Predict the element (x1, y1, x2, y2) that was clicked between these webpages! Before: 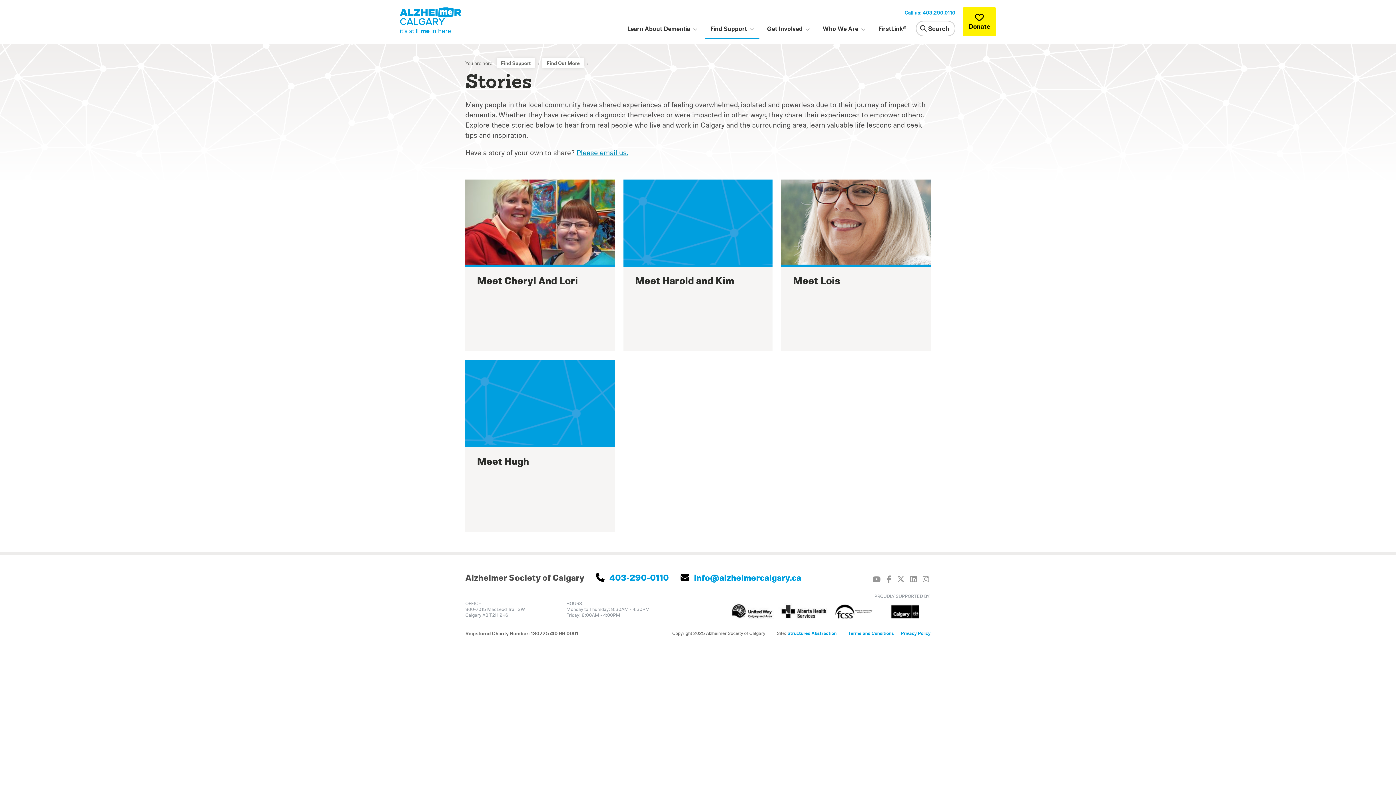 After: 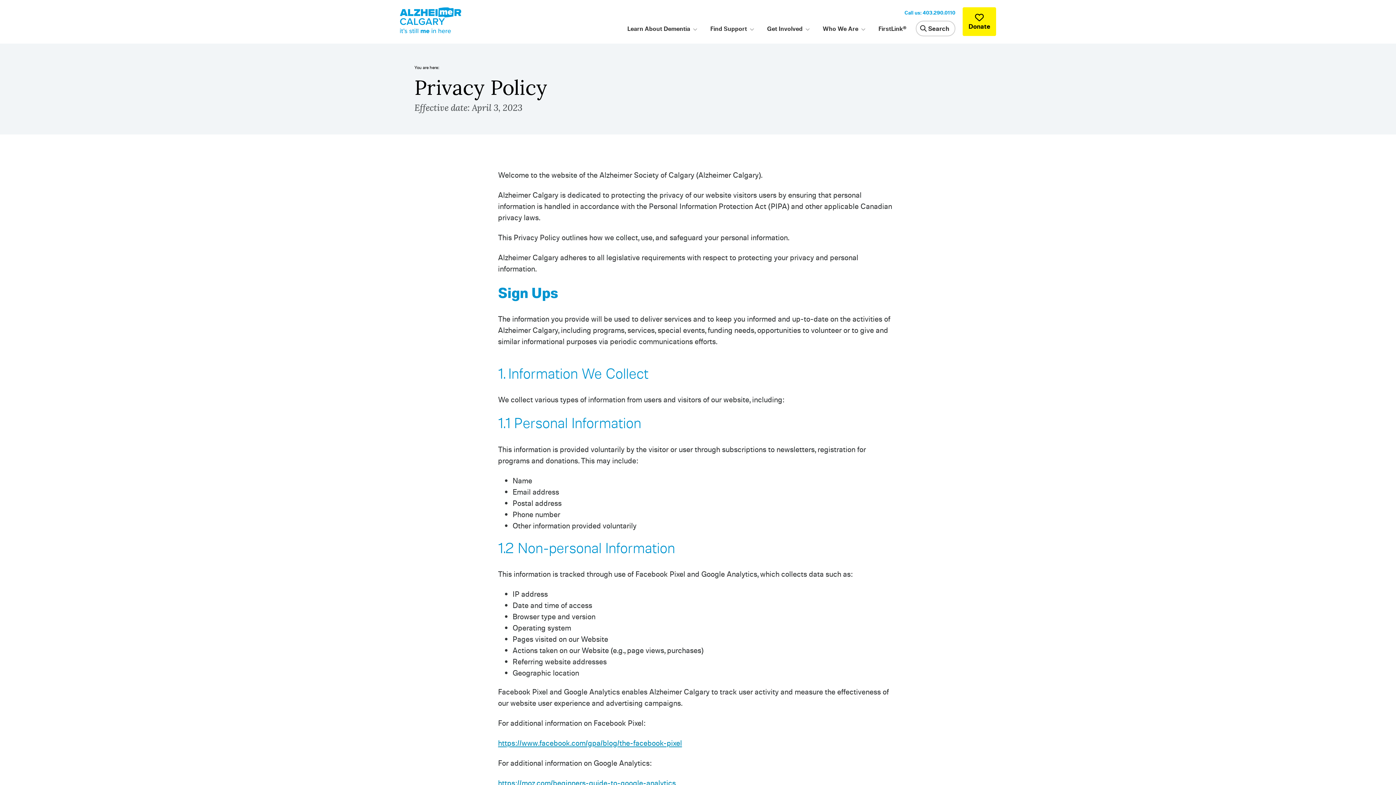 Action: label: Privacy Policy bbox: (901, 630, 930, 636)